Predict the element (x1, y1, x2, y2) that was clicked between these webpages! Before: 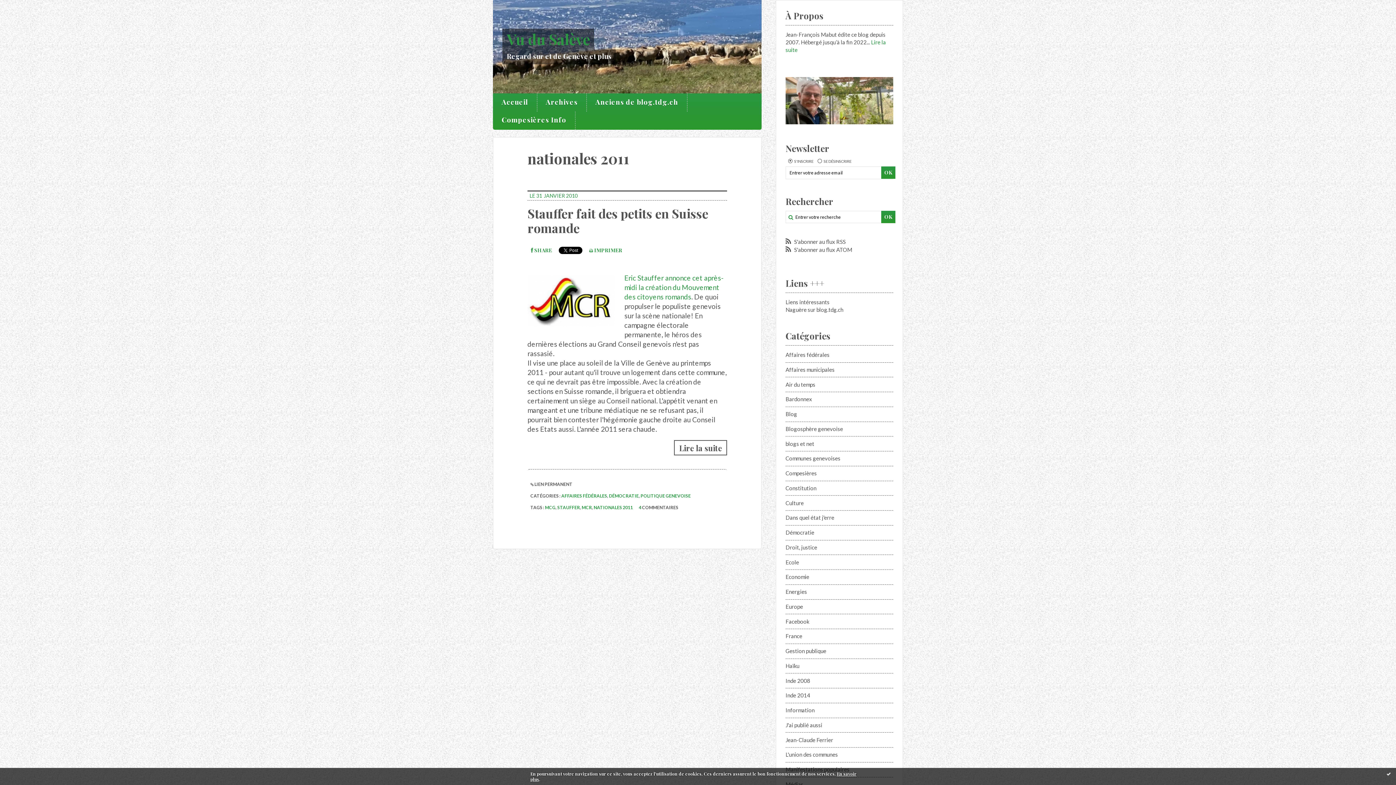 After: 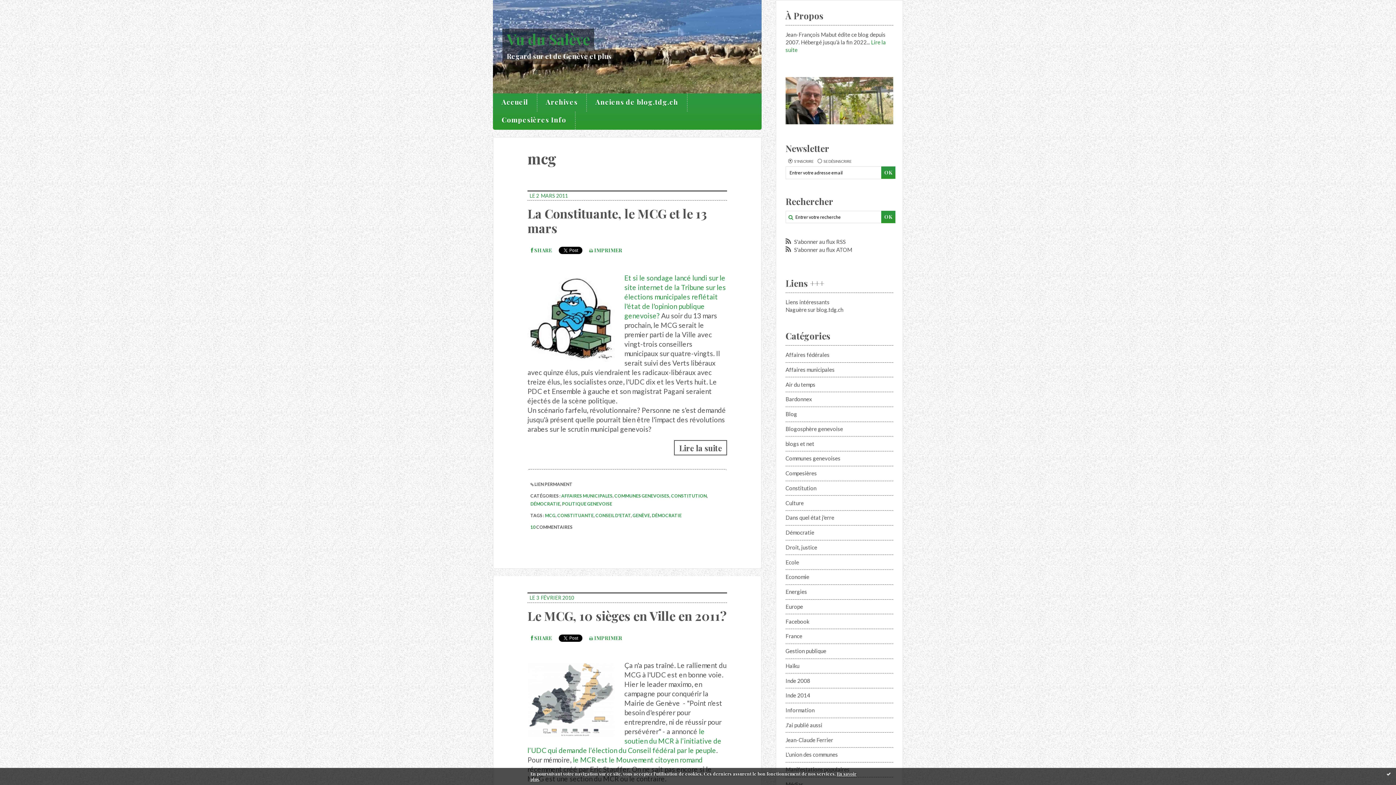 Action: bbox: (545, 504, 555, 510) label: MCG